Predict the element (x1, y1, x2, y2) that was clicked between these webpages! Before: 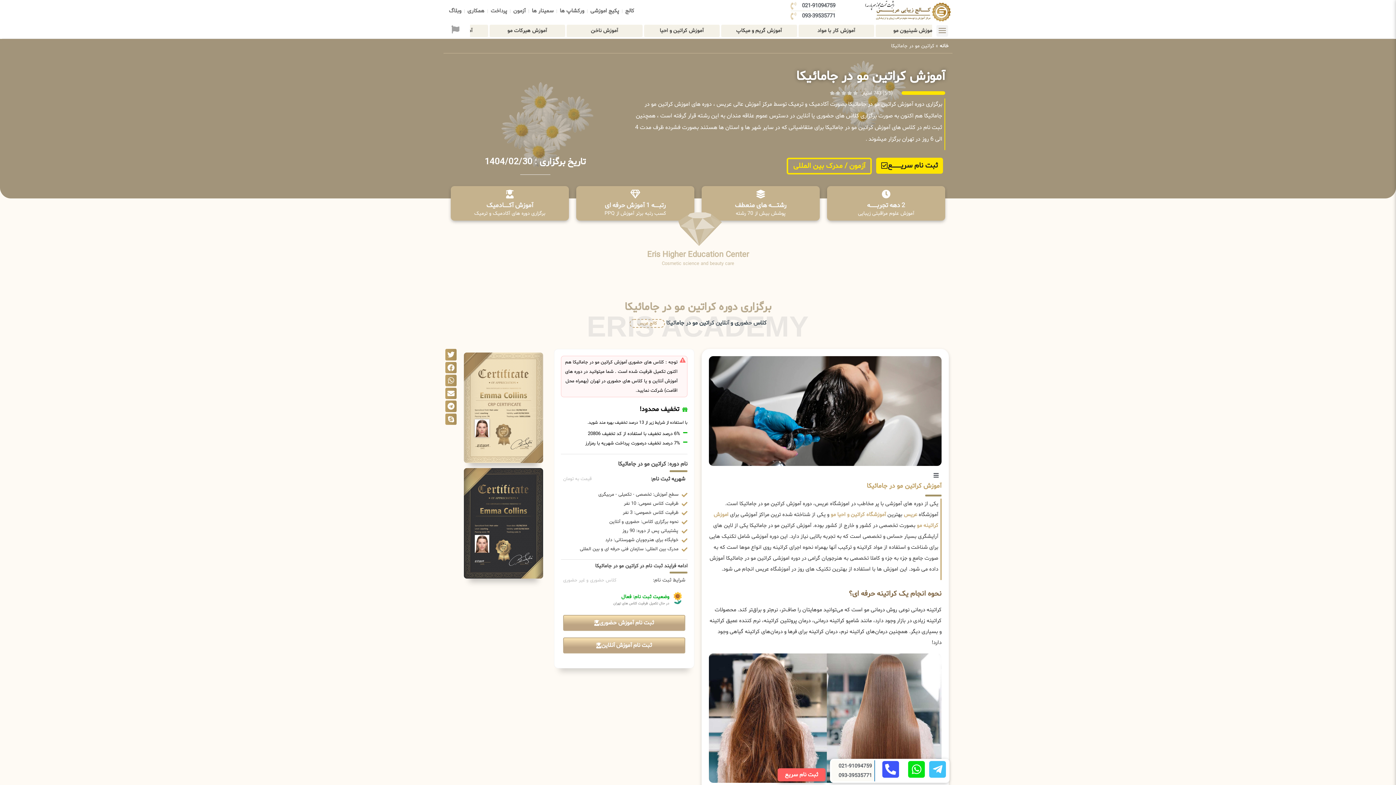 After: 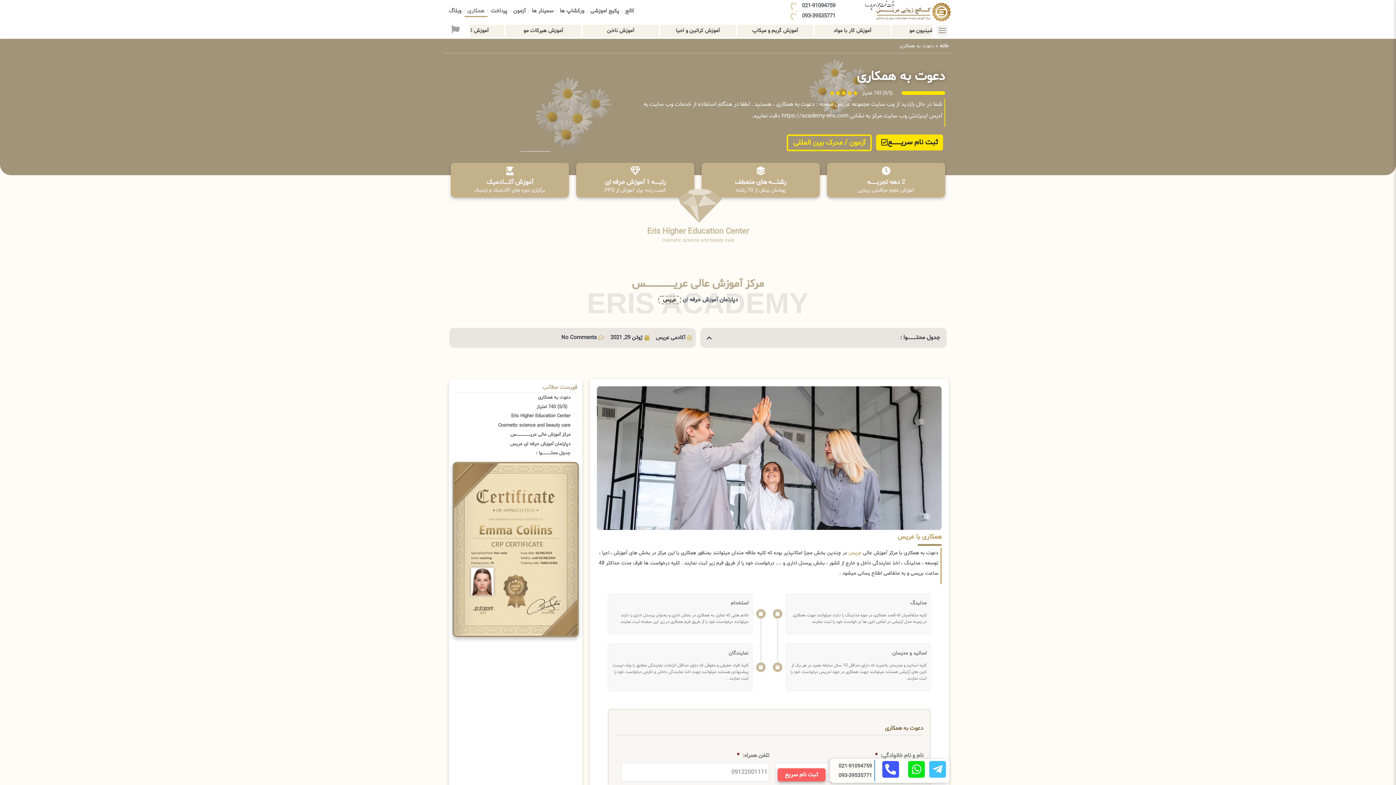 Action: bbox: (464, 5, 487, 17) label: همکاری